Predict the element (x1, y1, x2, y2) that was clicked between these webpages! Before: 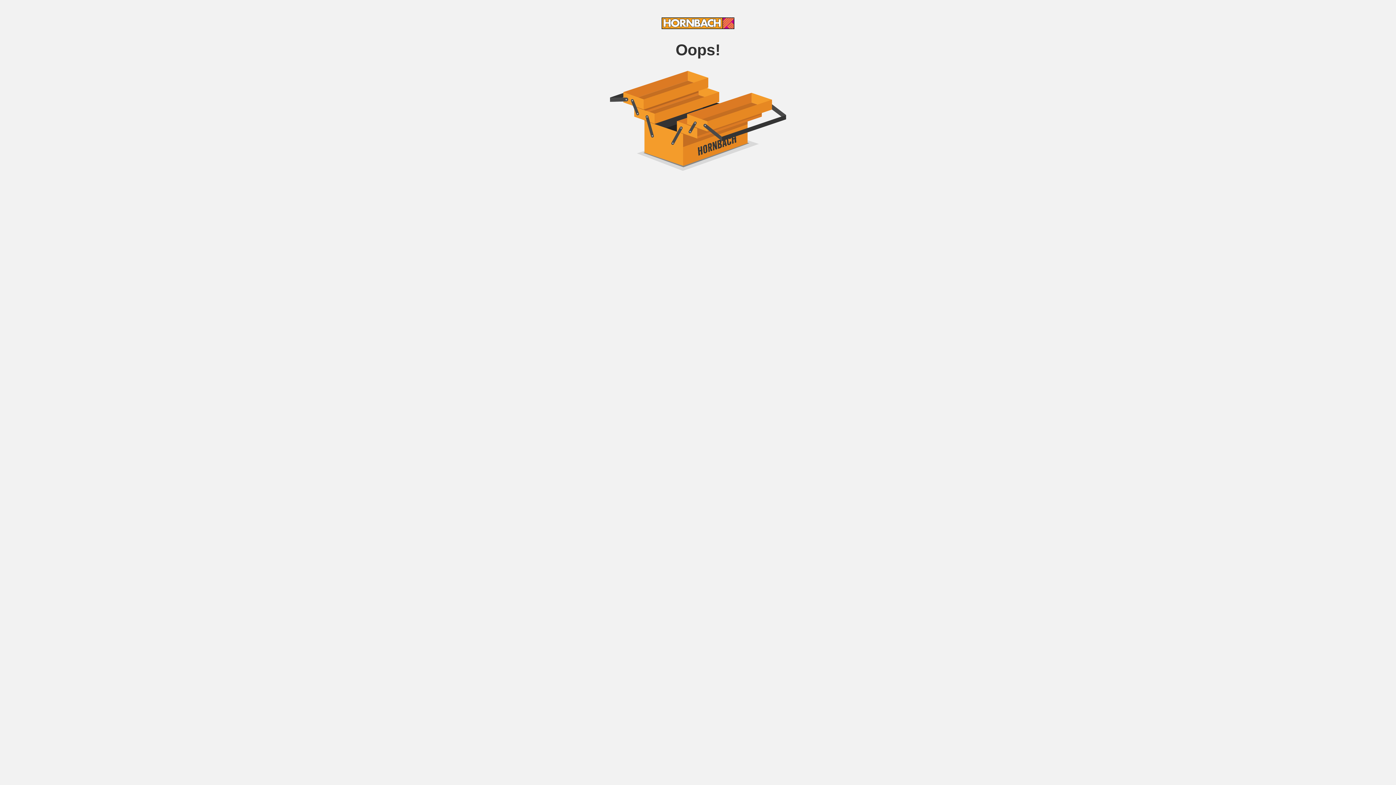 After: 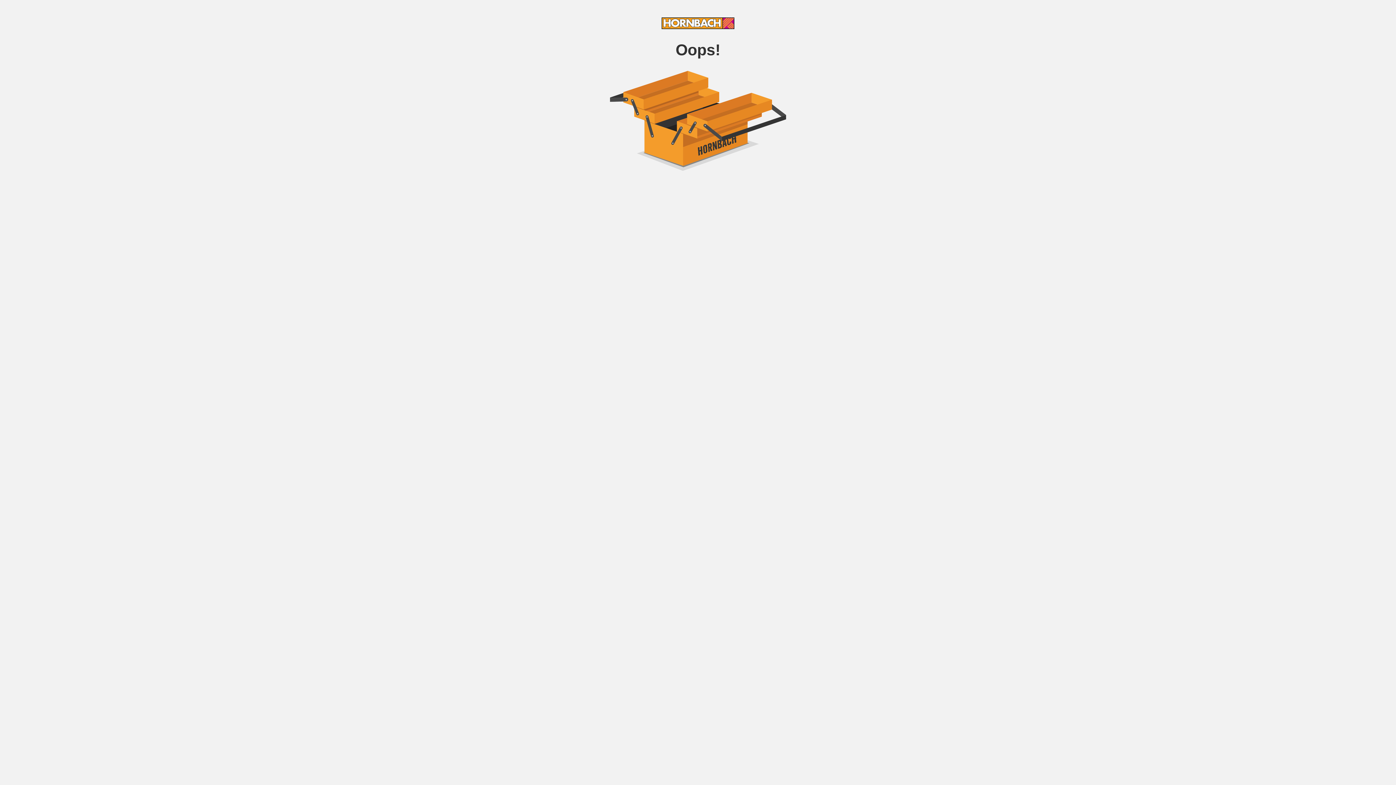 Action: bbox: (661, 24, 734, 30)